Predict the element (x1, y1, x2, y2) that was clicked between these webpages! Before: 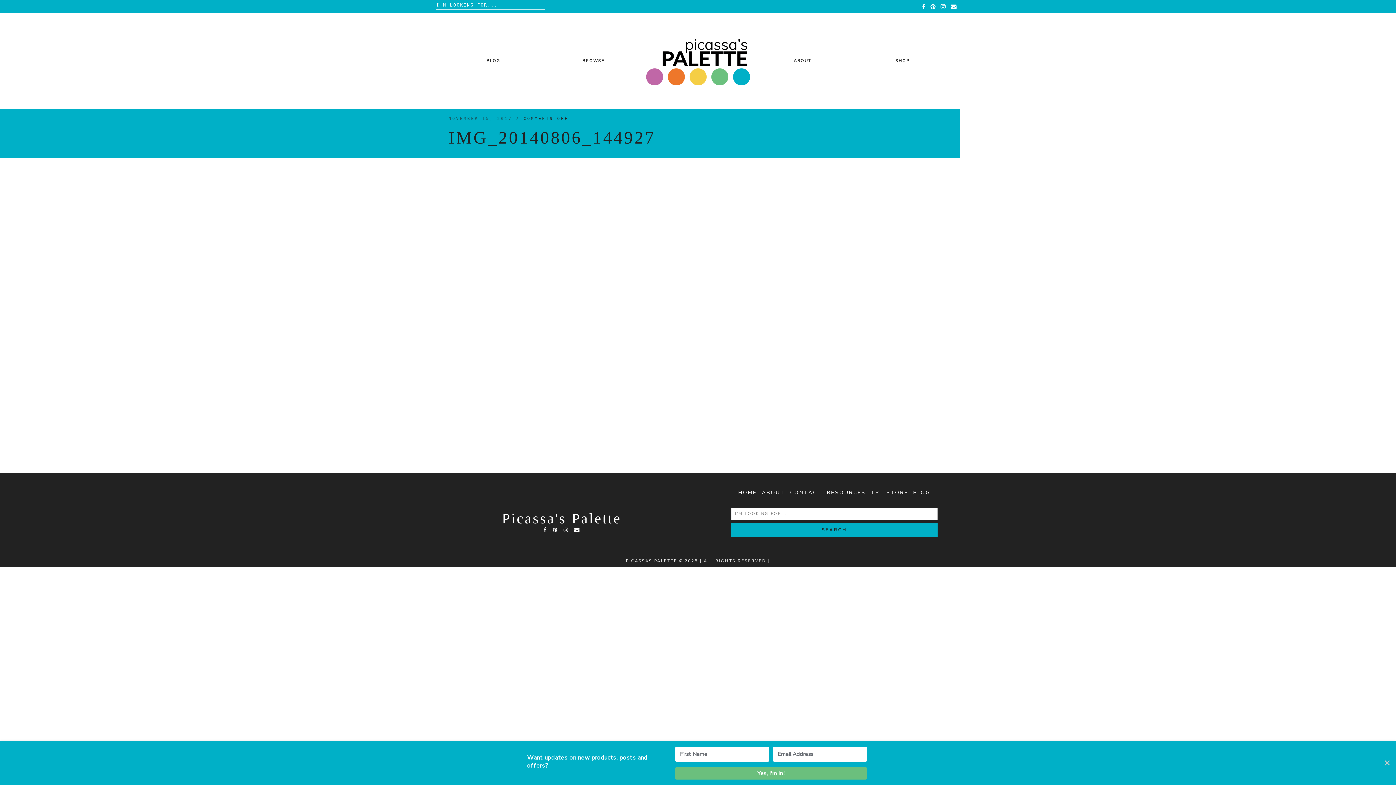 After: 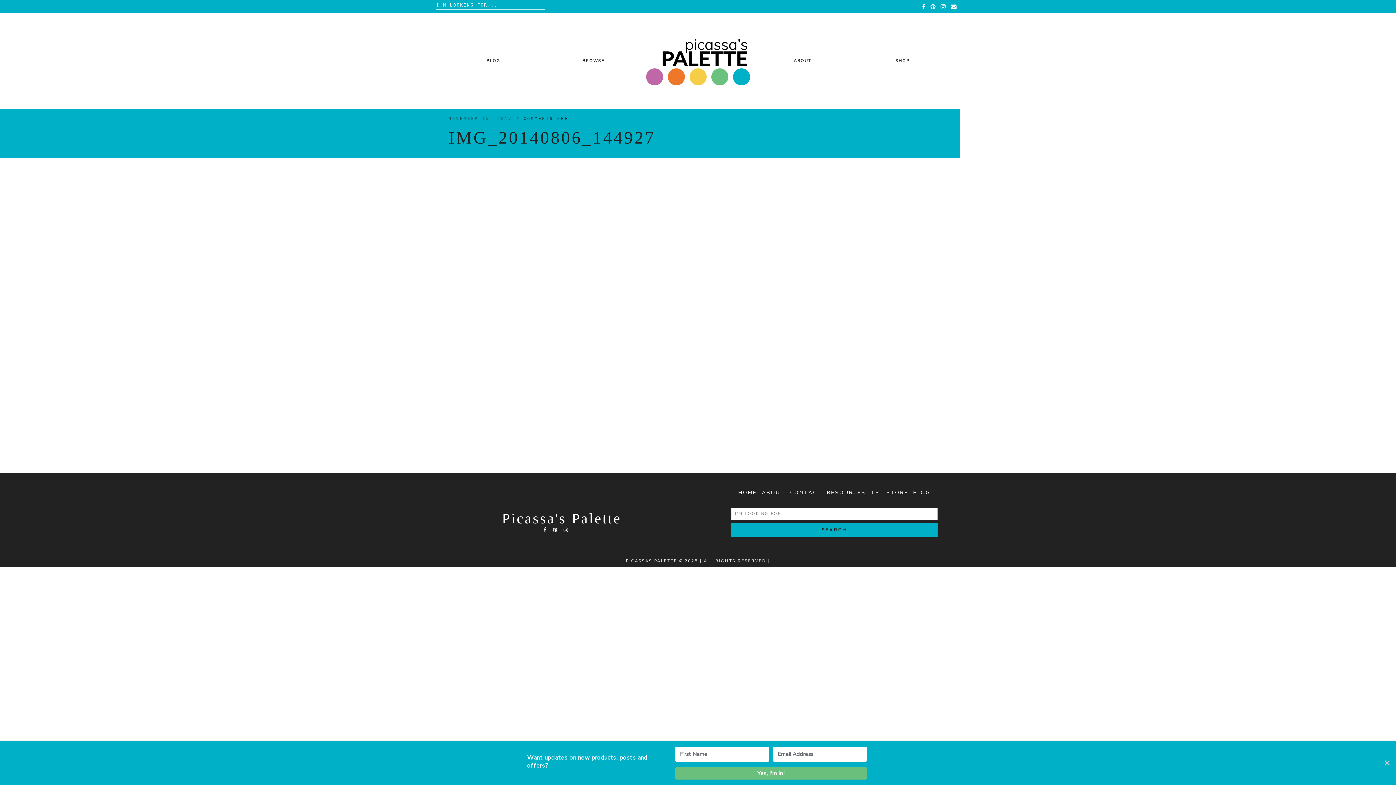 Action: bbox: (574, 527, 580, 533)